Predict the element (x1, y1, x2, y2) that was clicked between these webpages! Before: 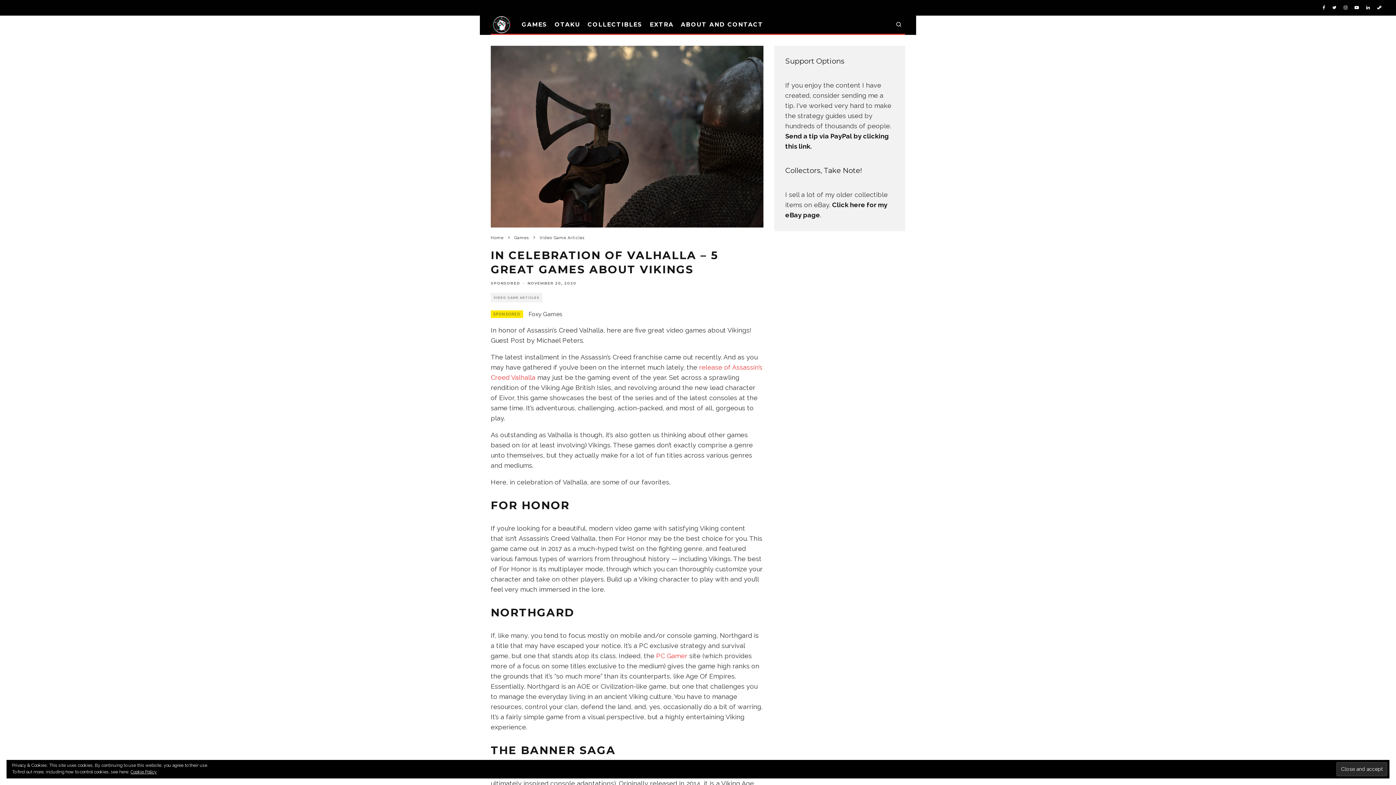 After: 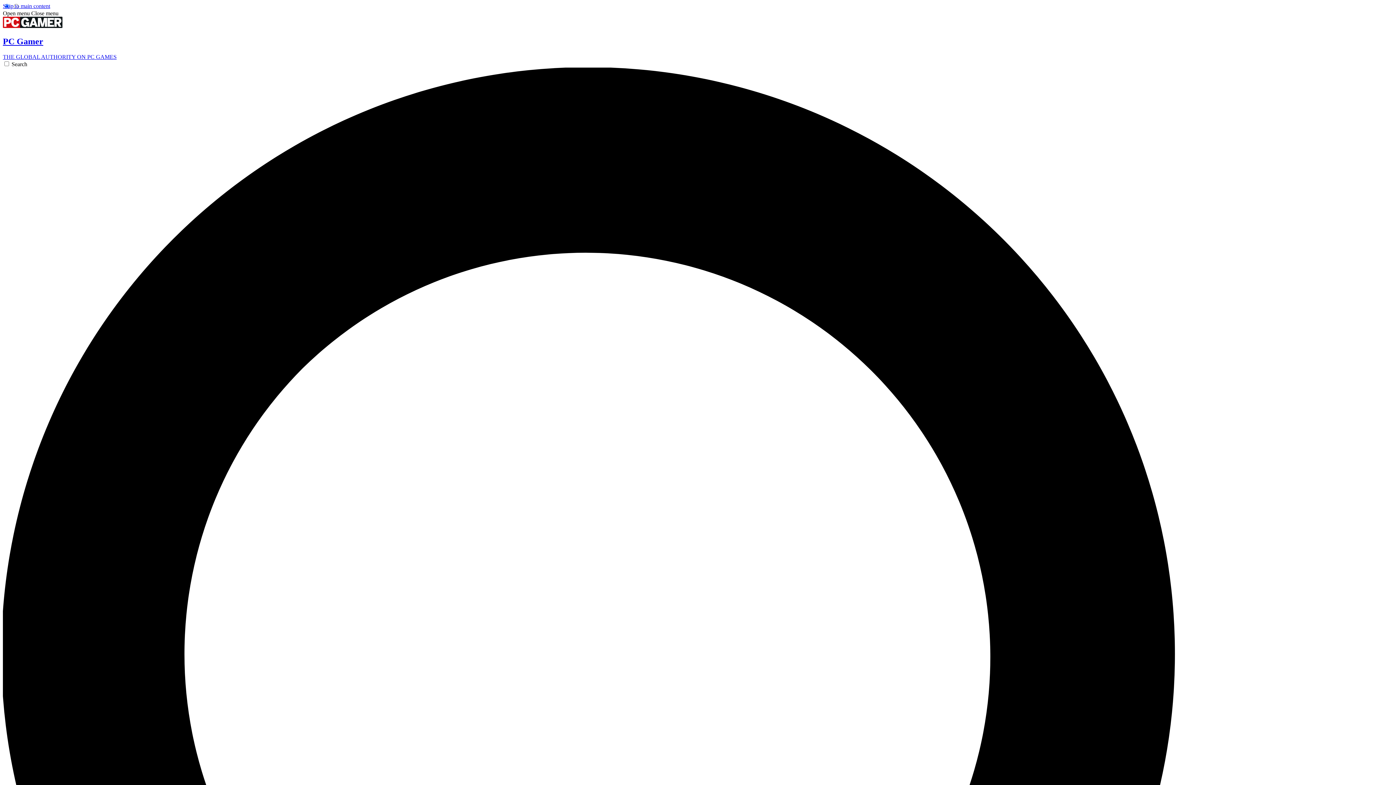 Action: label: PC Gamer bbox: (656, 652, 687, 660)